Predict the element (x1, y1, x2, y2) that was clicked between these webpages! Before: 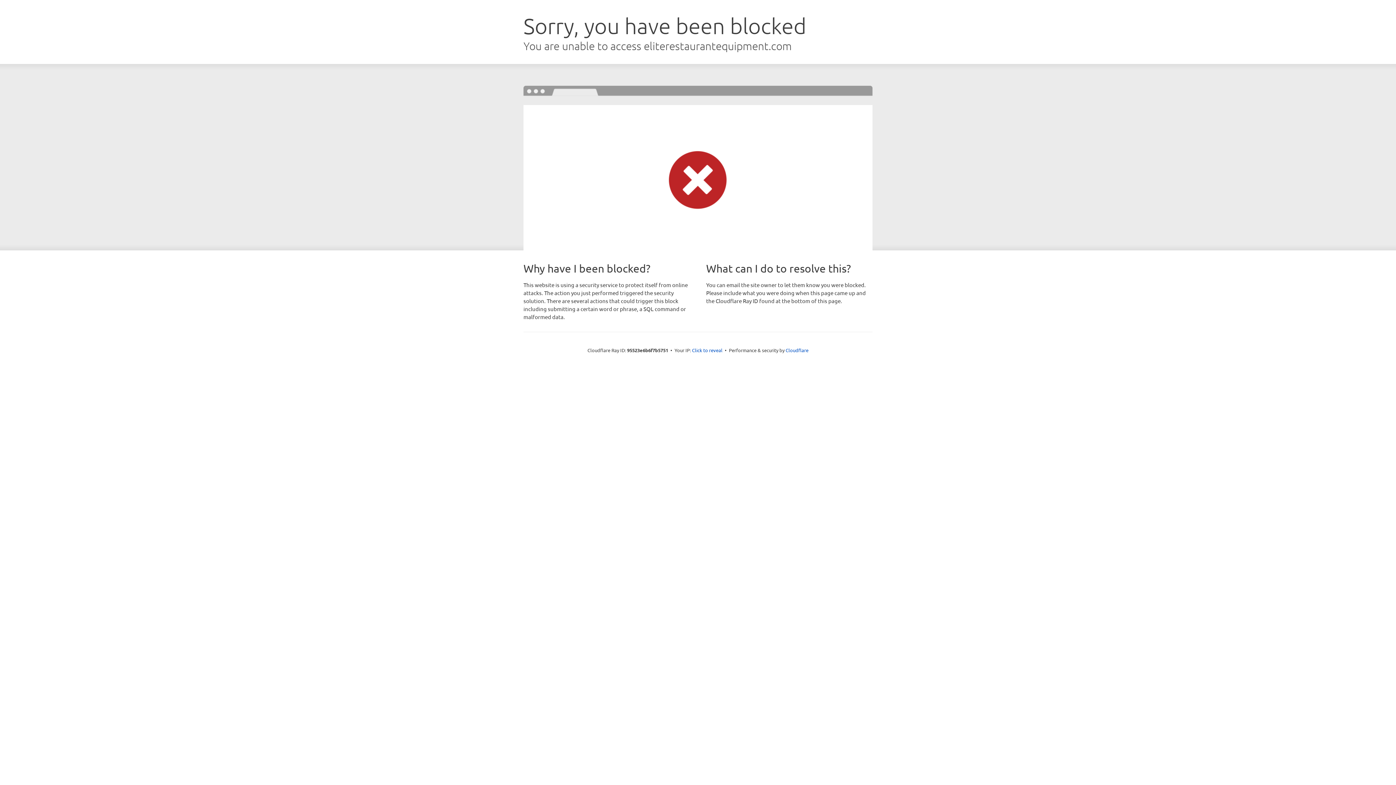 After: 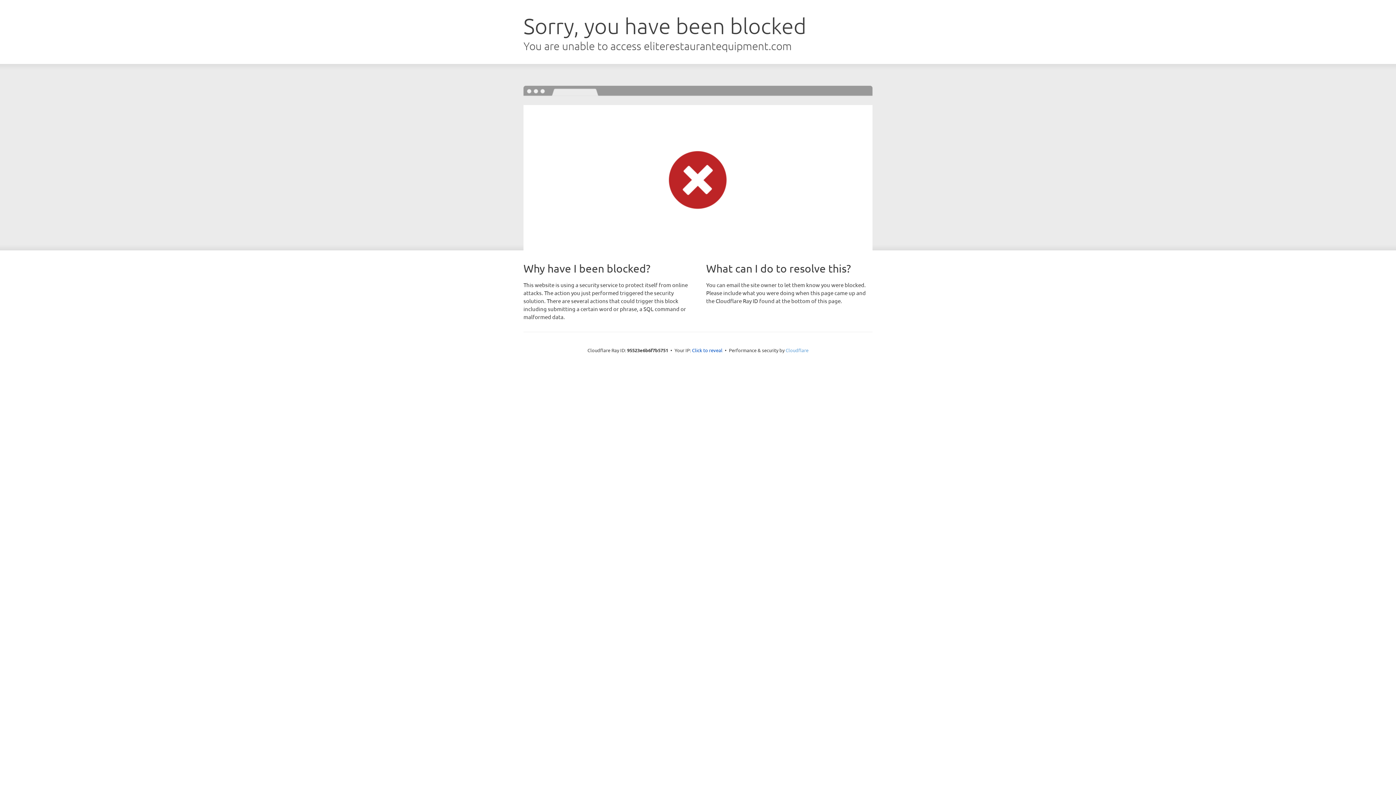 Action: label: Cloudflare bbox: (785, 347, 808, 353)